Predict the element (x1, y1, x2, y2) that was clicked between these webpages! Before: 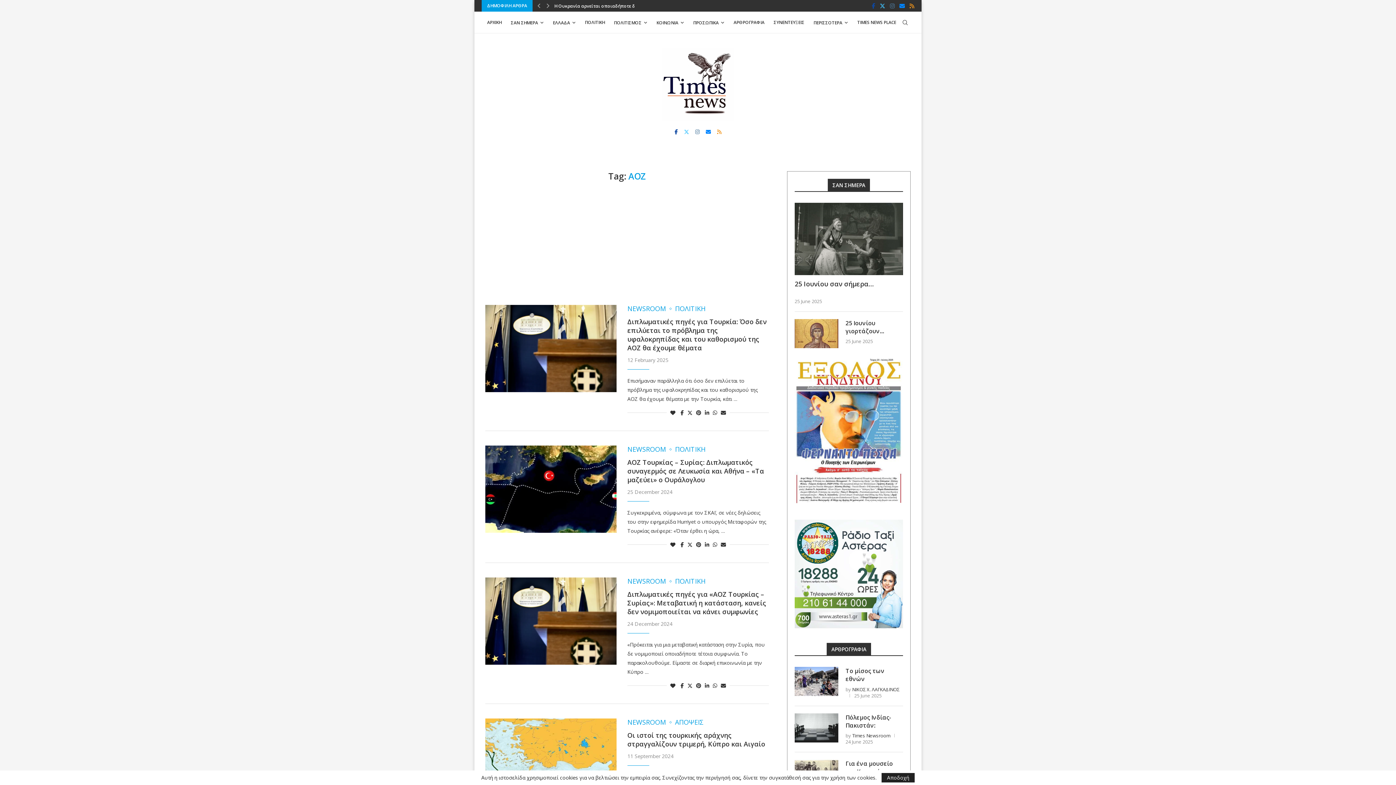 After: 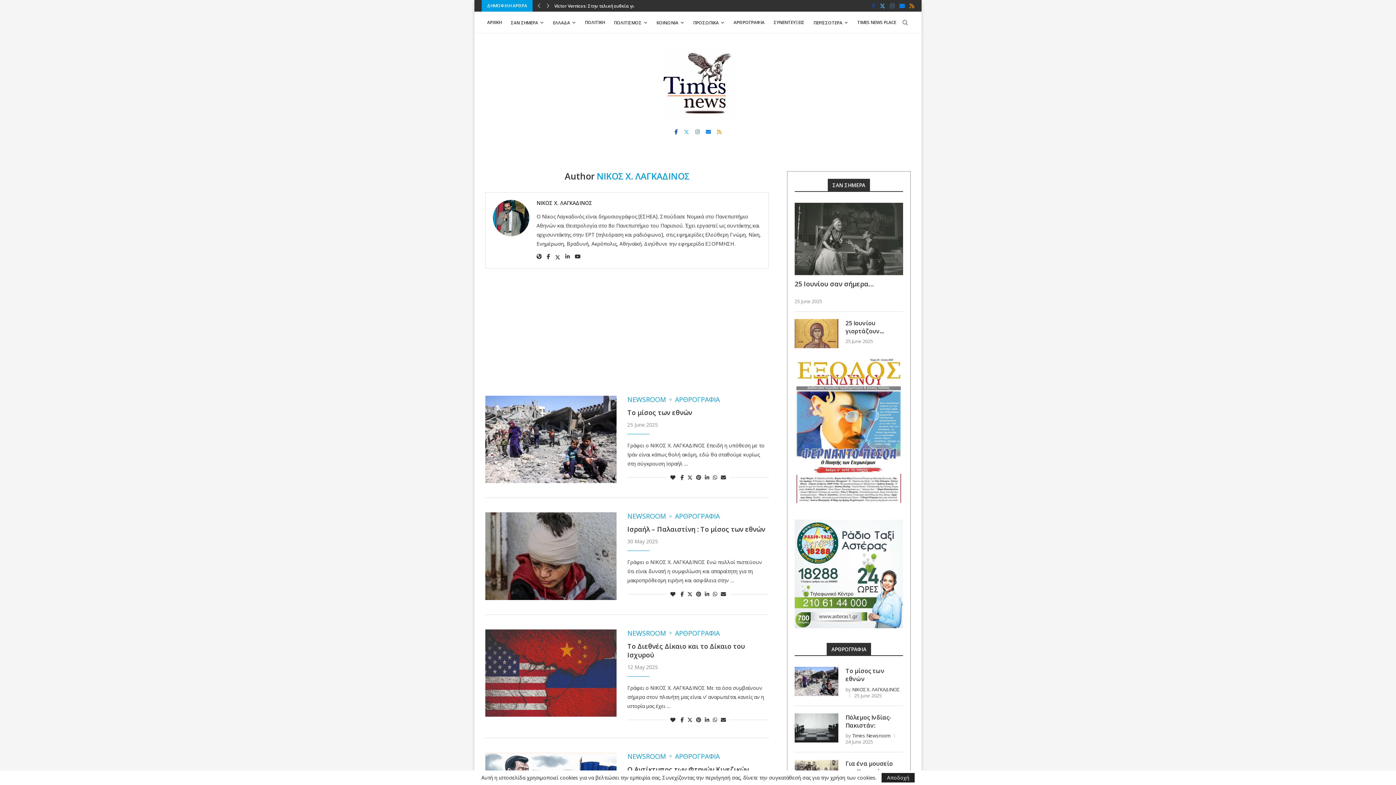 Action: bbox: (852, 686, 899, 693) label: ΝΙΚΟΣ Χ. ΛΑΓΚΑΔΙΝΟΣ